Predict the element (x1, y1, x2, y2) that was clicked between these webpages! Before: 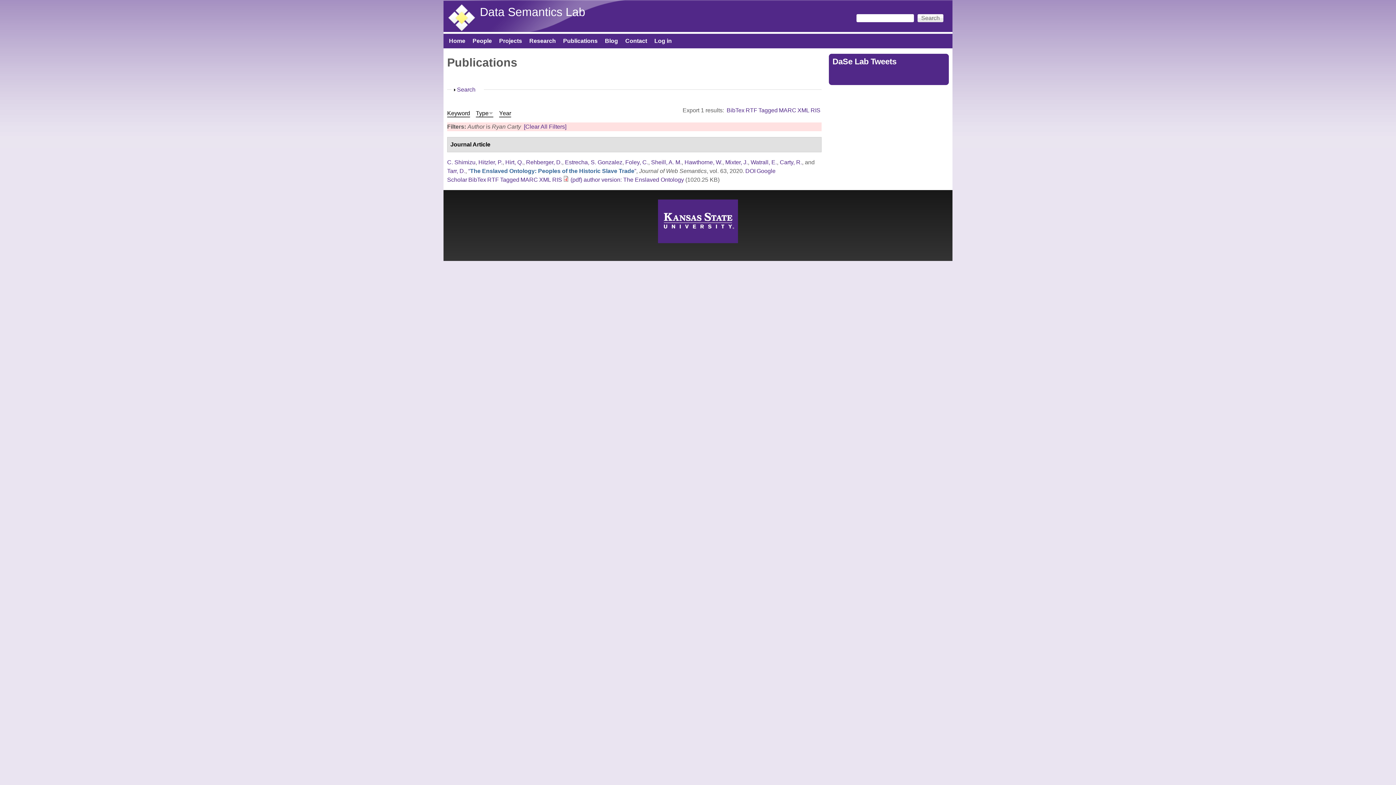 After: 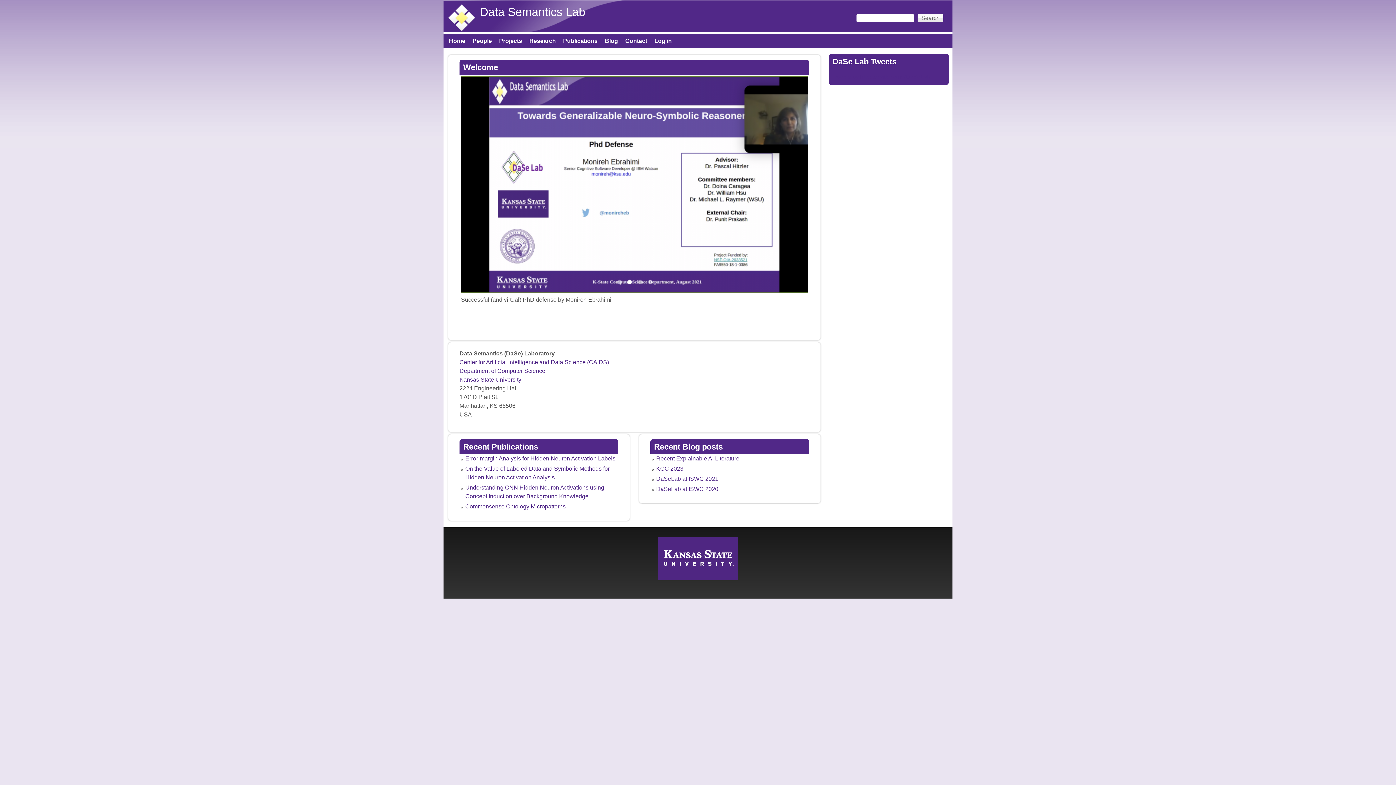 Action: bbox: (447, 27, 476, 33)